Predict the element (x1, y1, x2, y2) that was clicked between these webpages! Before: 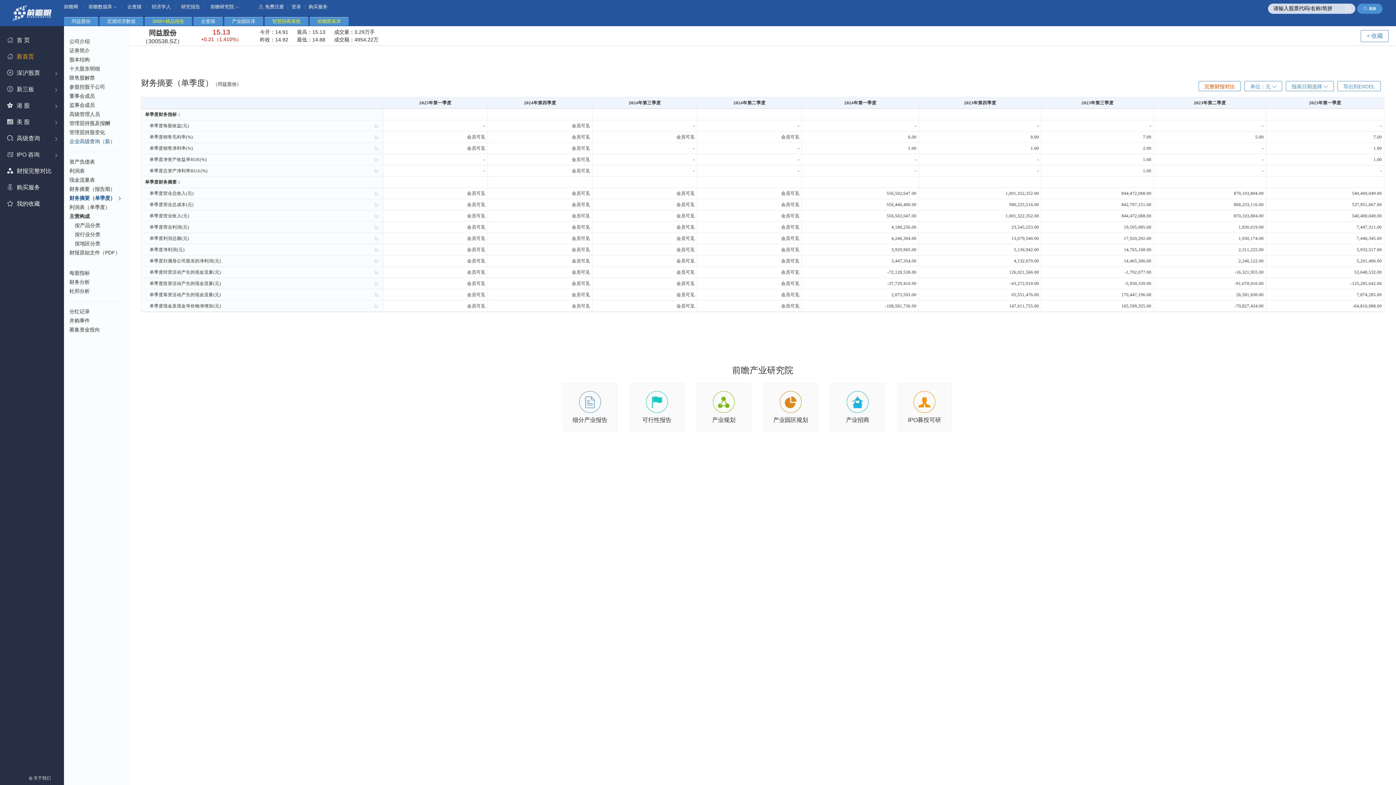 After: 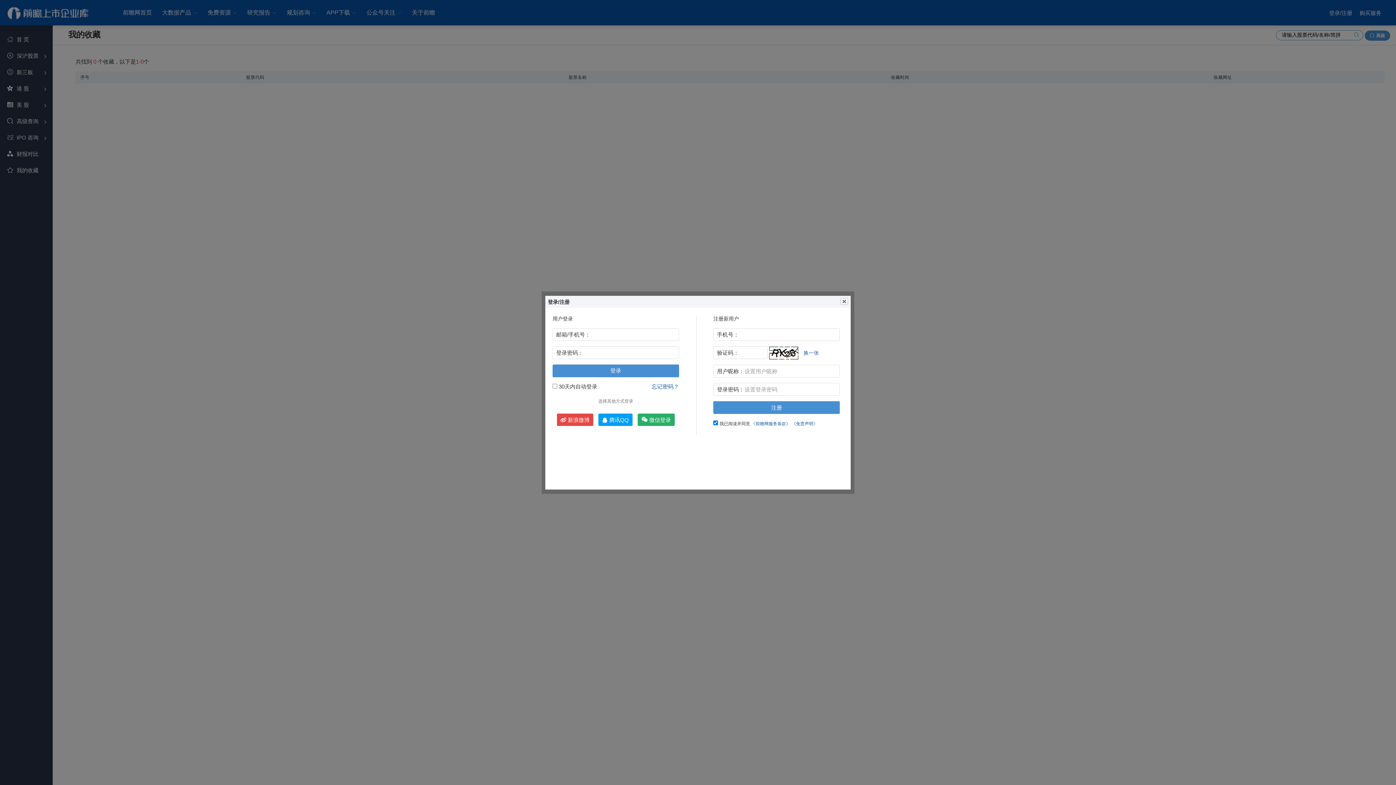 Action: label: 我的收藏 bbox: (0, 195, 64, 212)